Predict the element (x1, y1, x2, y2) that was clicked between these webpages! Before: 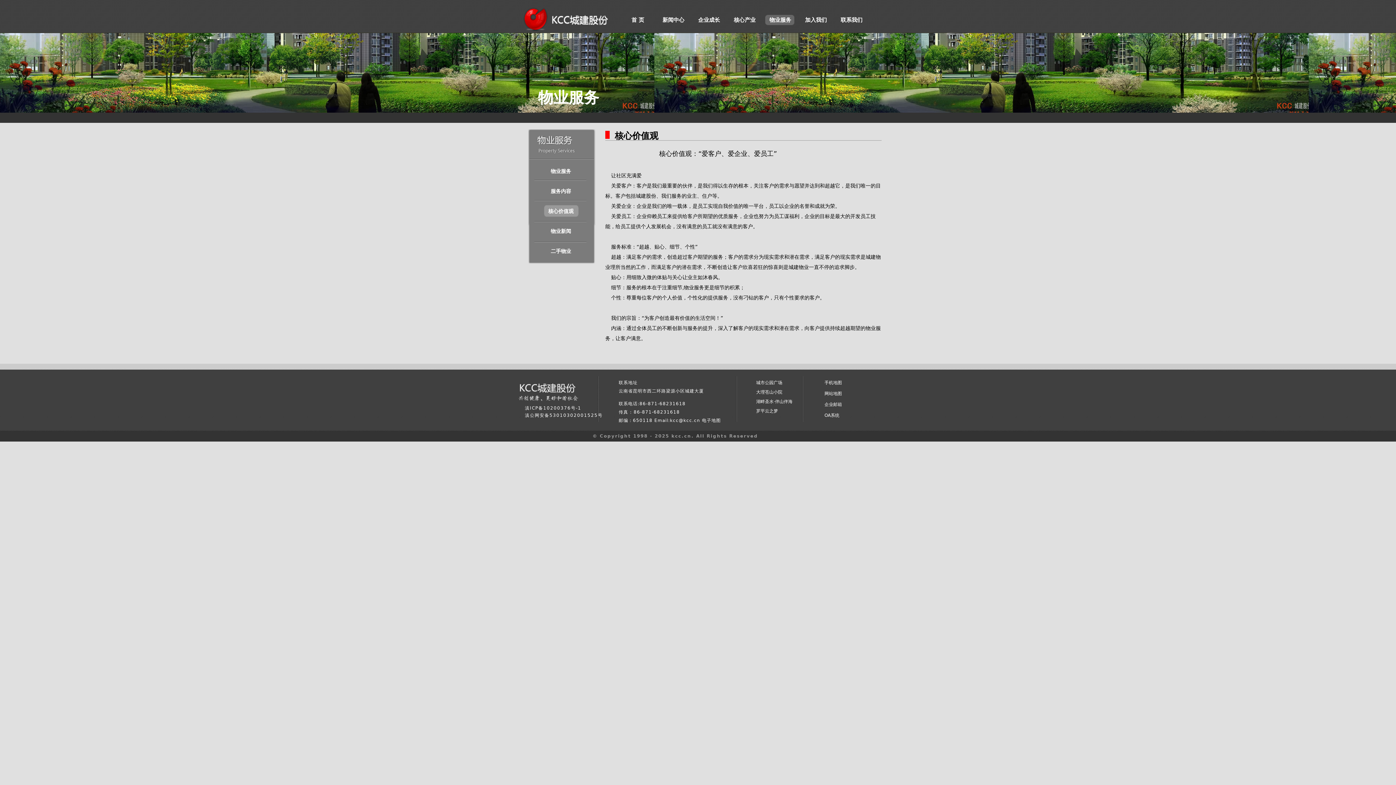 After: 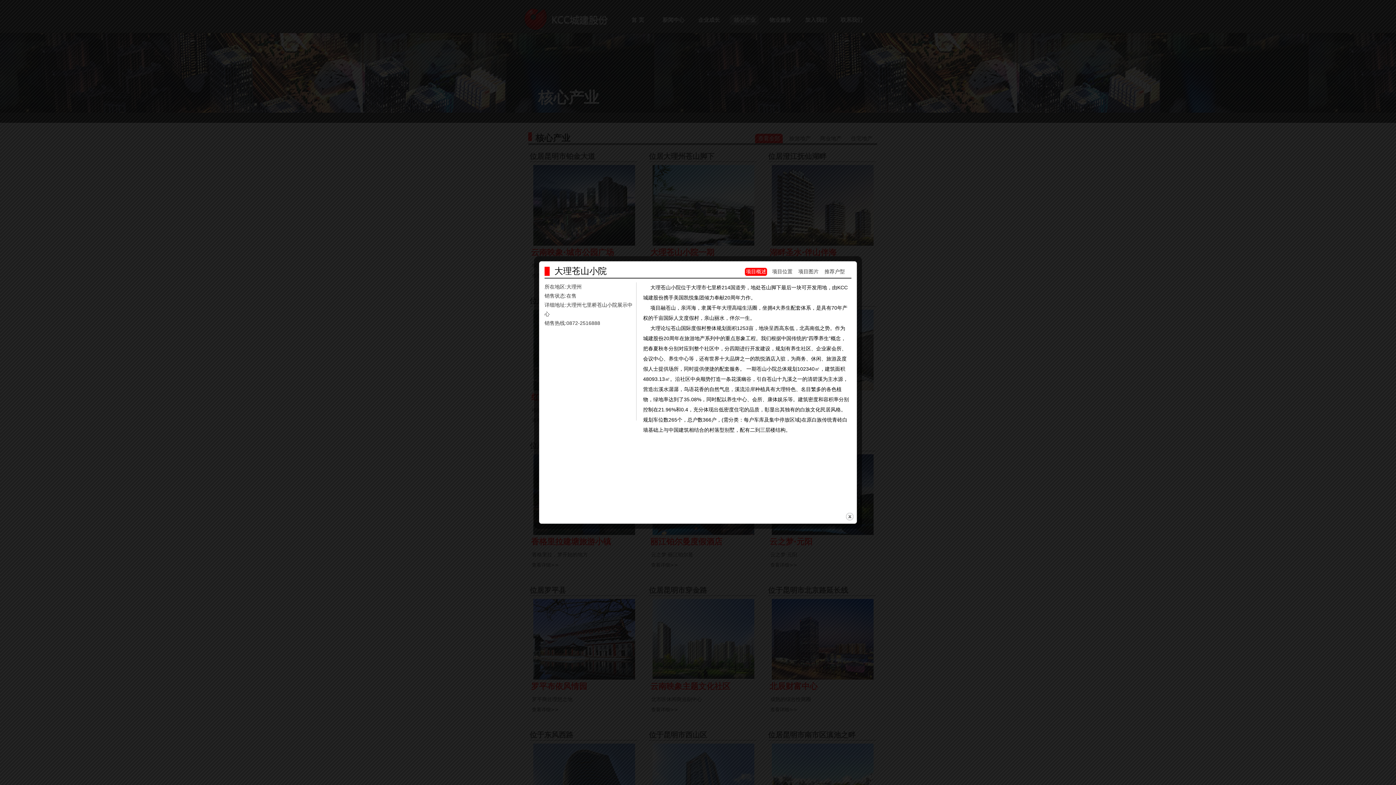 Action: bbox: (746, 389, 802, 396) label: 大理苍山小院